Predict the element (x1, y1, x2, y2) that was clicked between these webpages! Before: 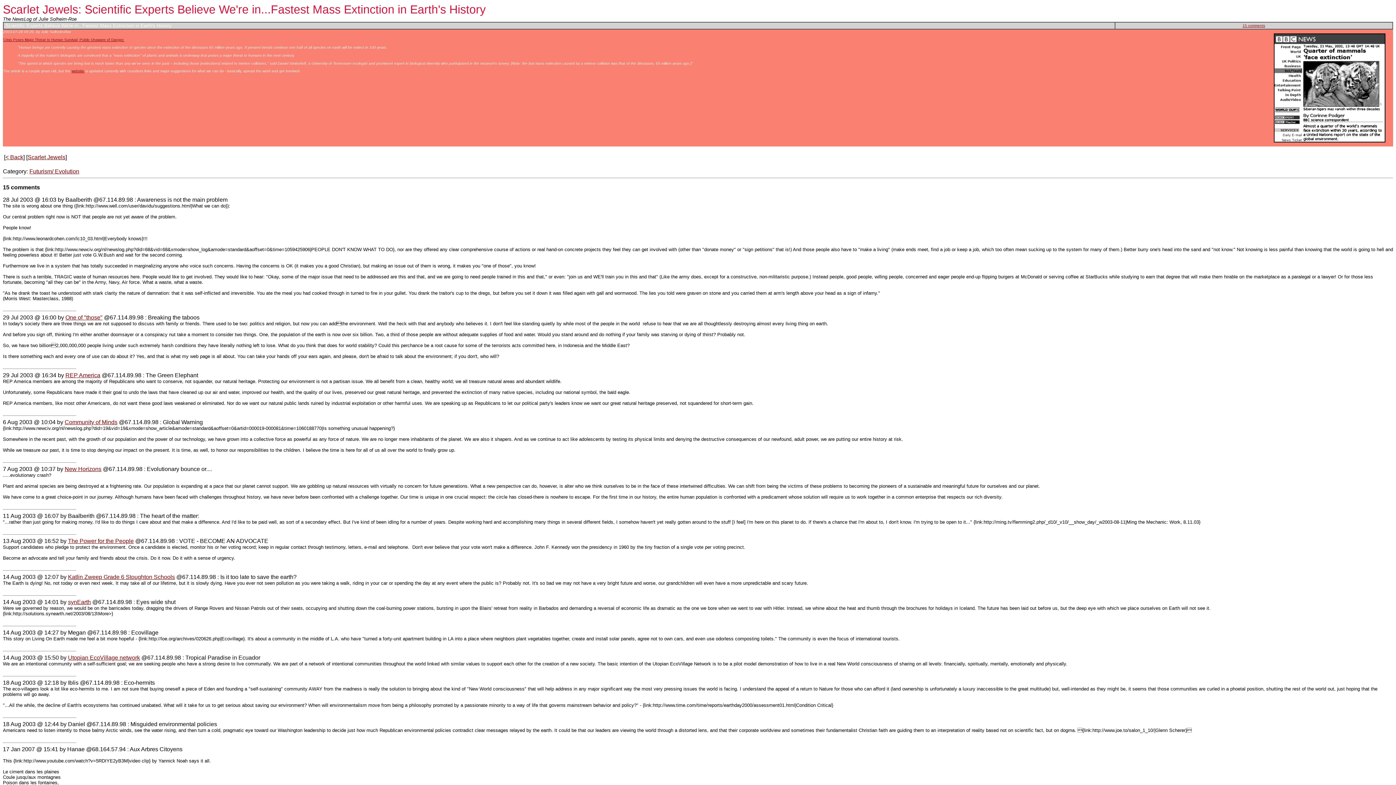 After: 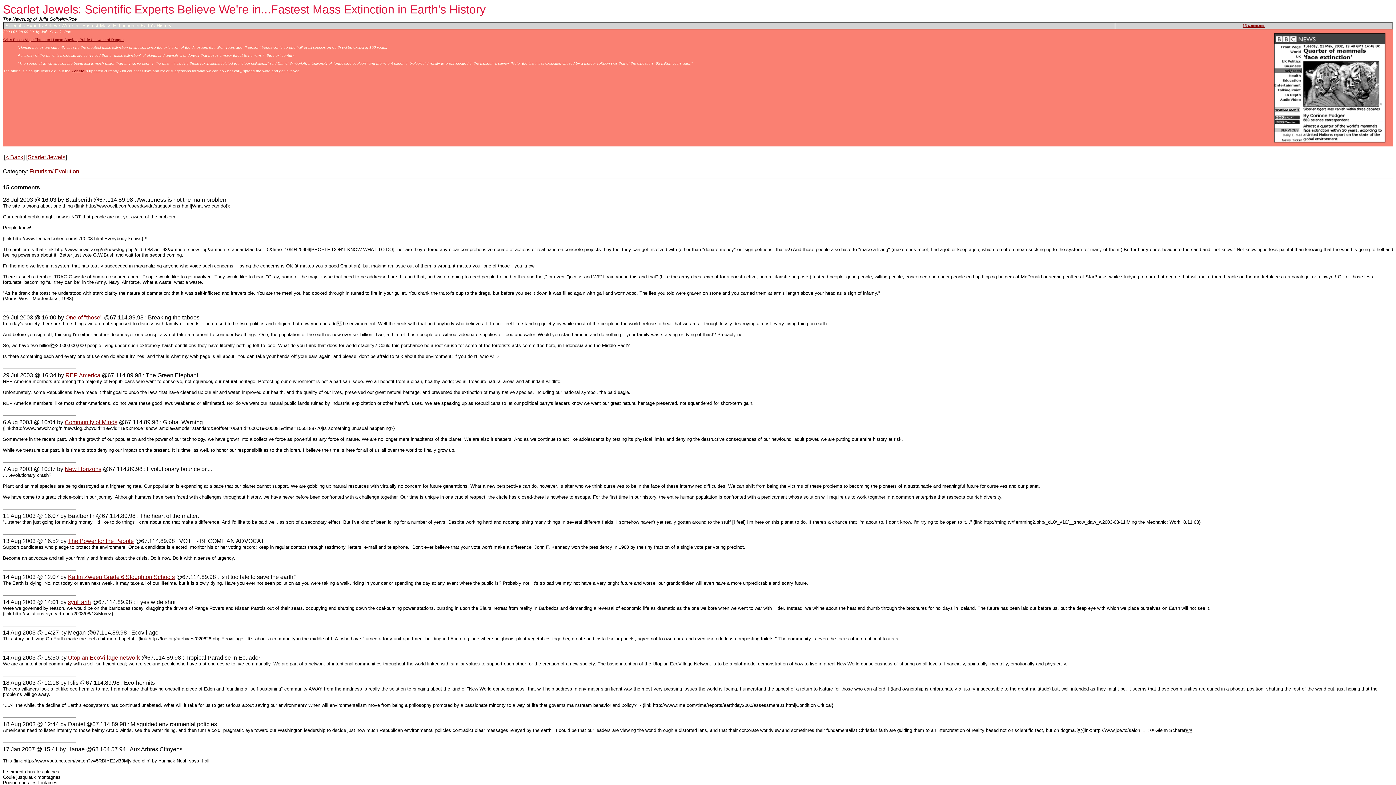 Action: label: 18 Aug 2003 @ 12:18 bbox: (2, 680, 58, 686)